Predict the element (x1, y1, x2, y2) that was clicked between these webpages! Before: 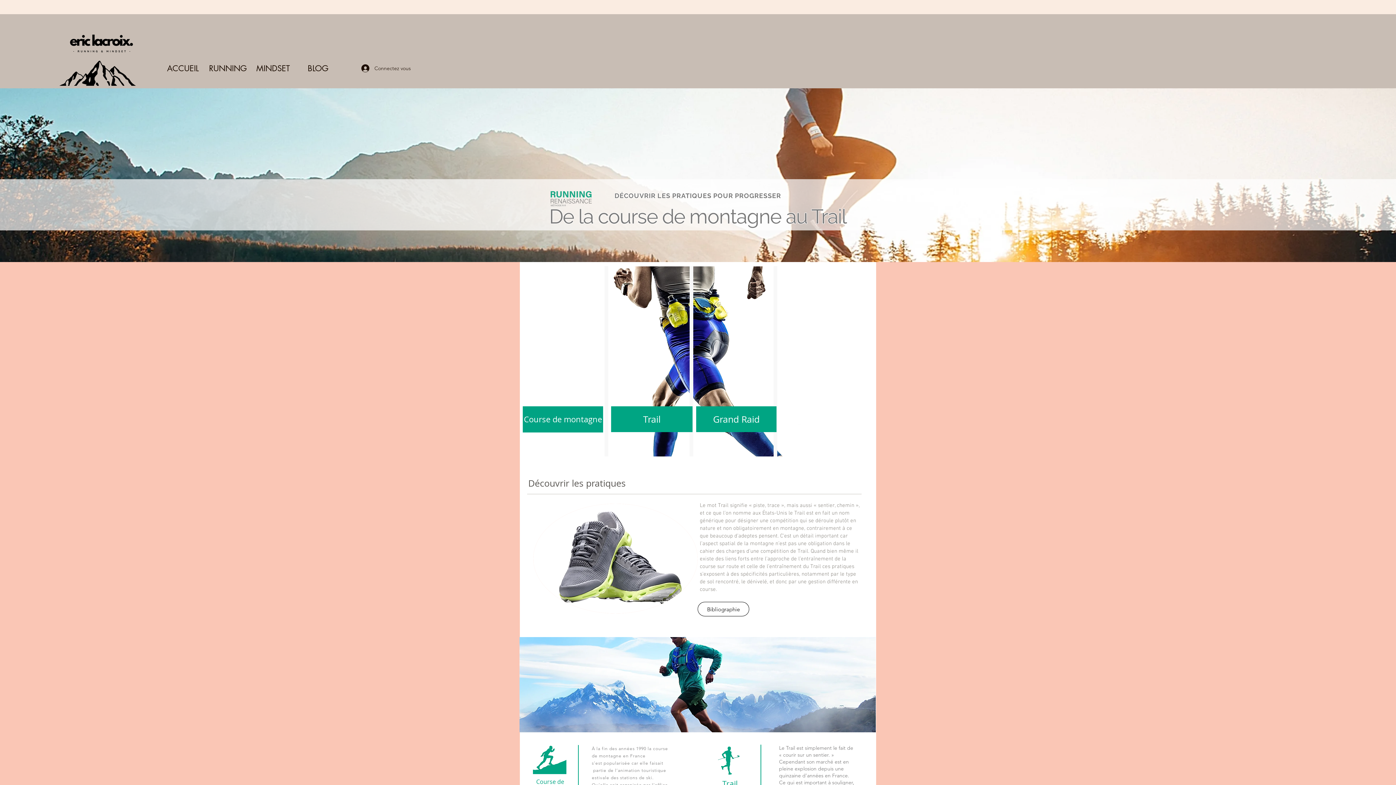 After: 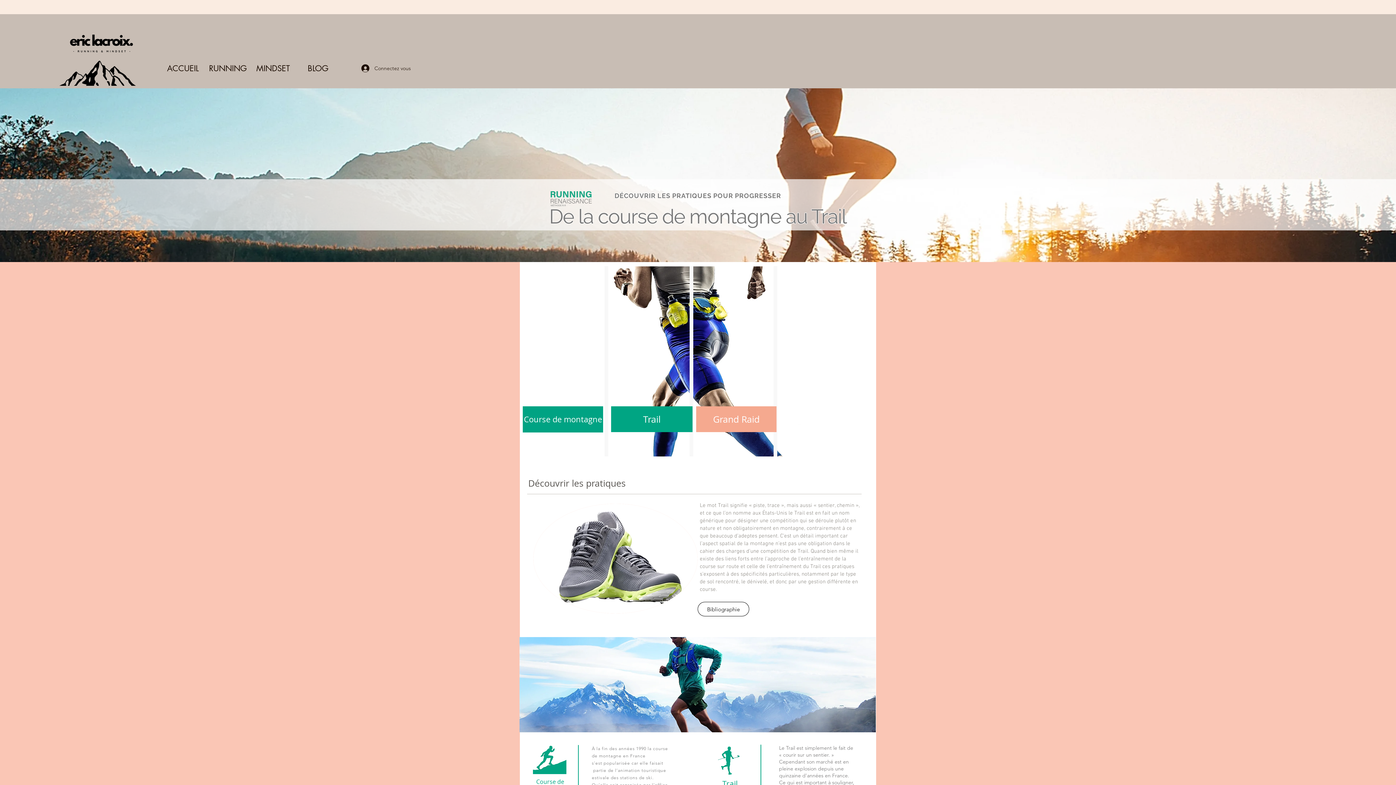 Action: label: Grand Raid bbox: (696, 406, 776, 432)